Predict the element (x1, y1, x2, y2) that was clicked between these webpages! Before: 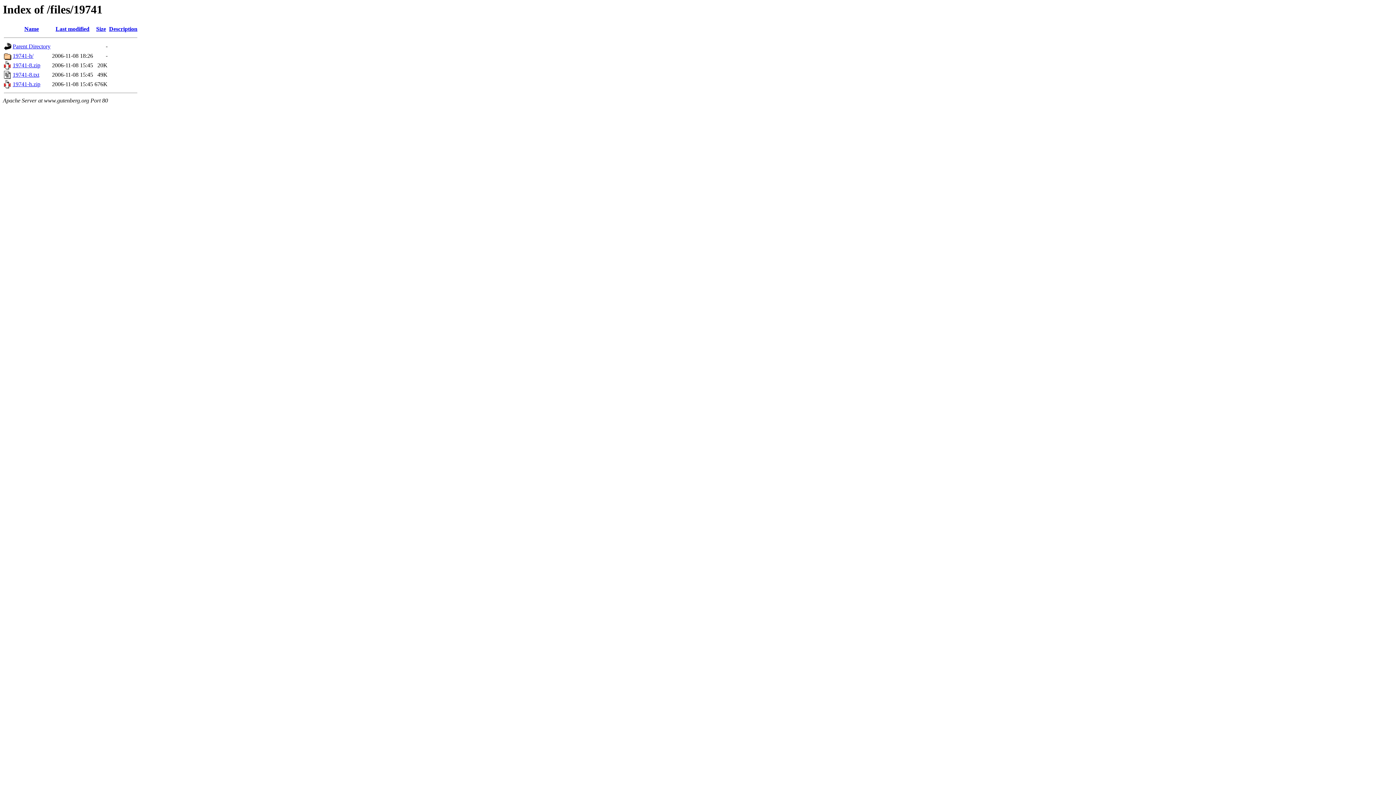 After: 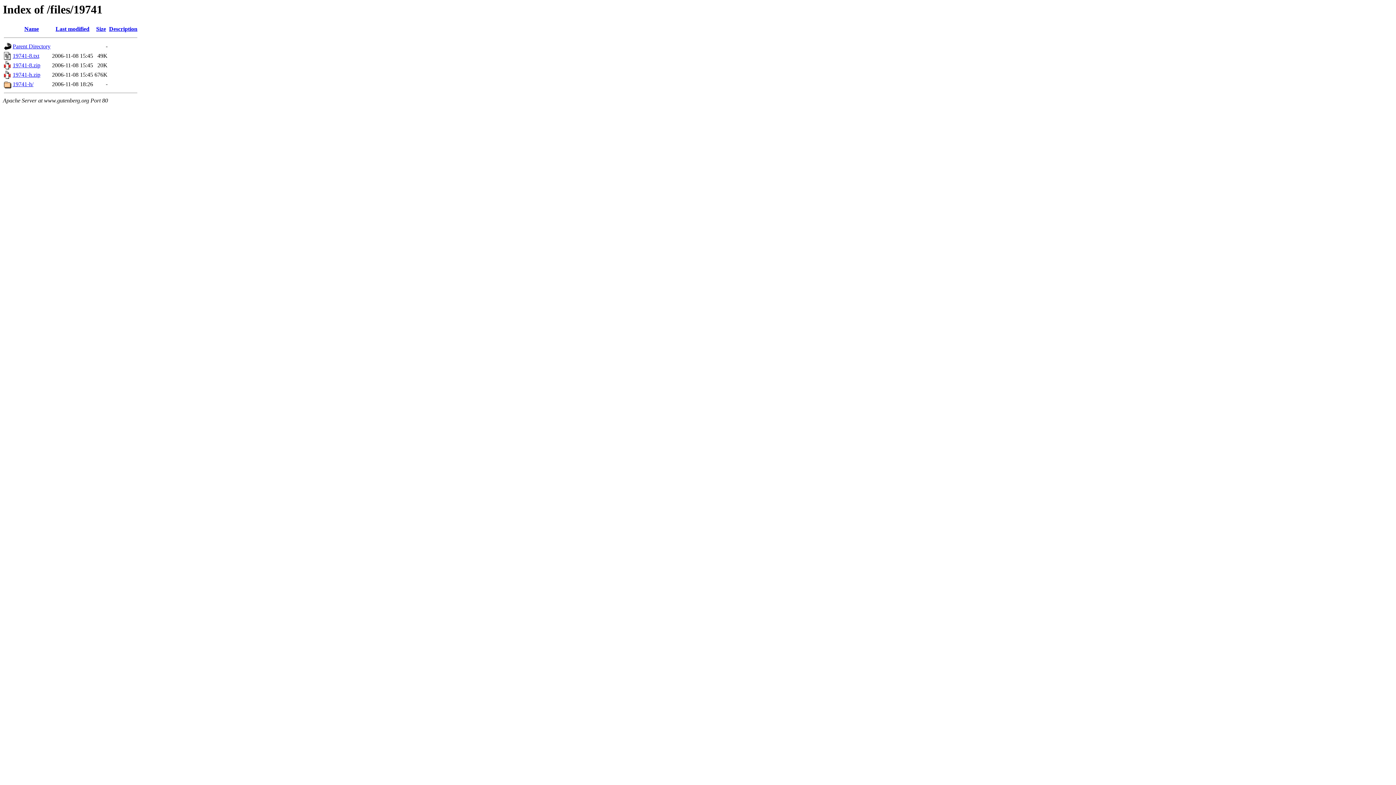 Action: label: Last modified bbox: (55, 25, 89, 32)